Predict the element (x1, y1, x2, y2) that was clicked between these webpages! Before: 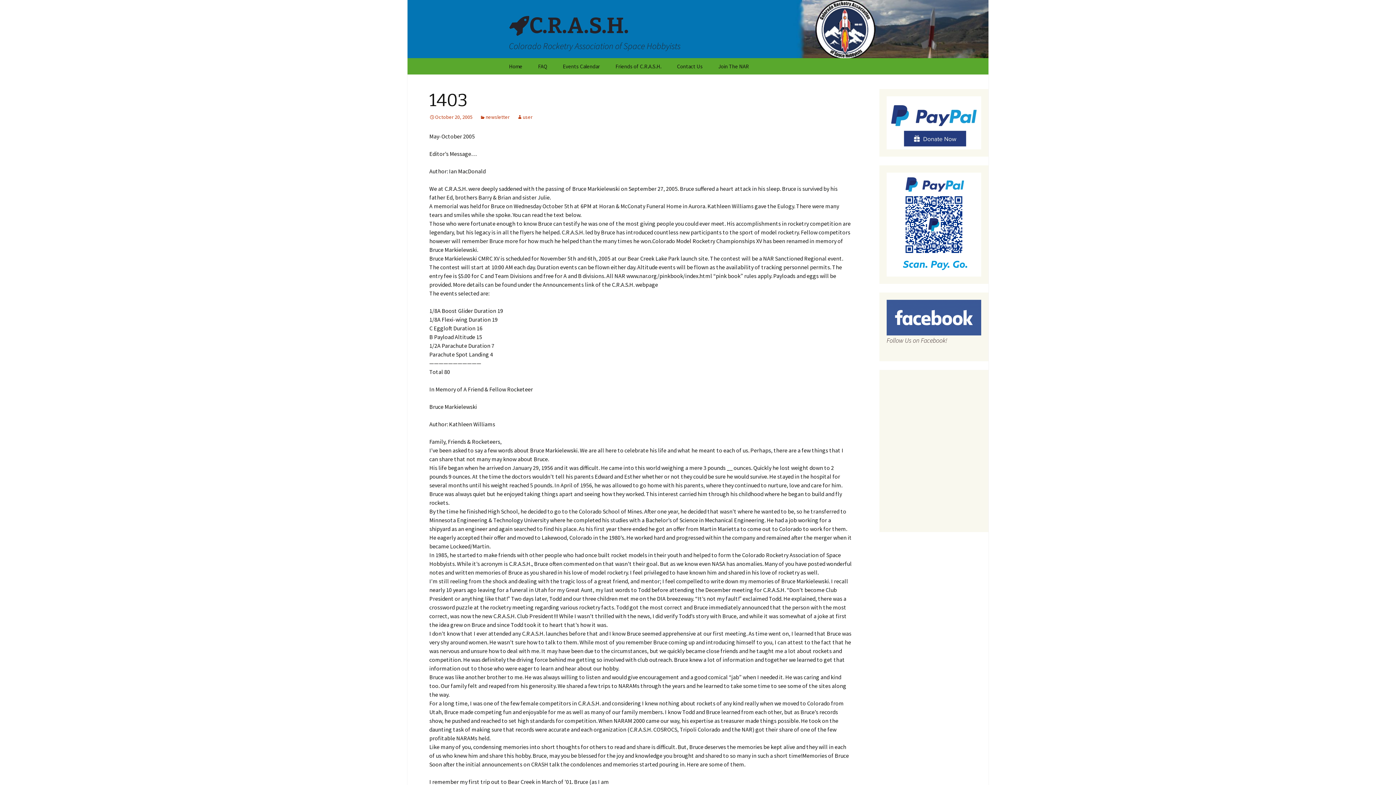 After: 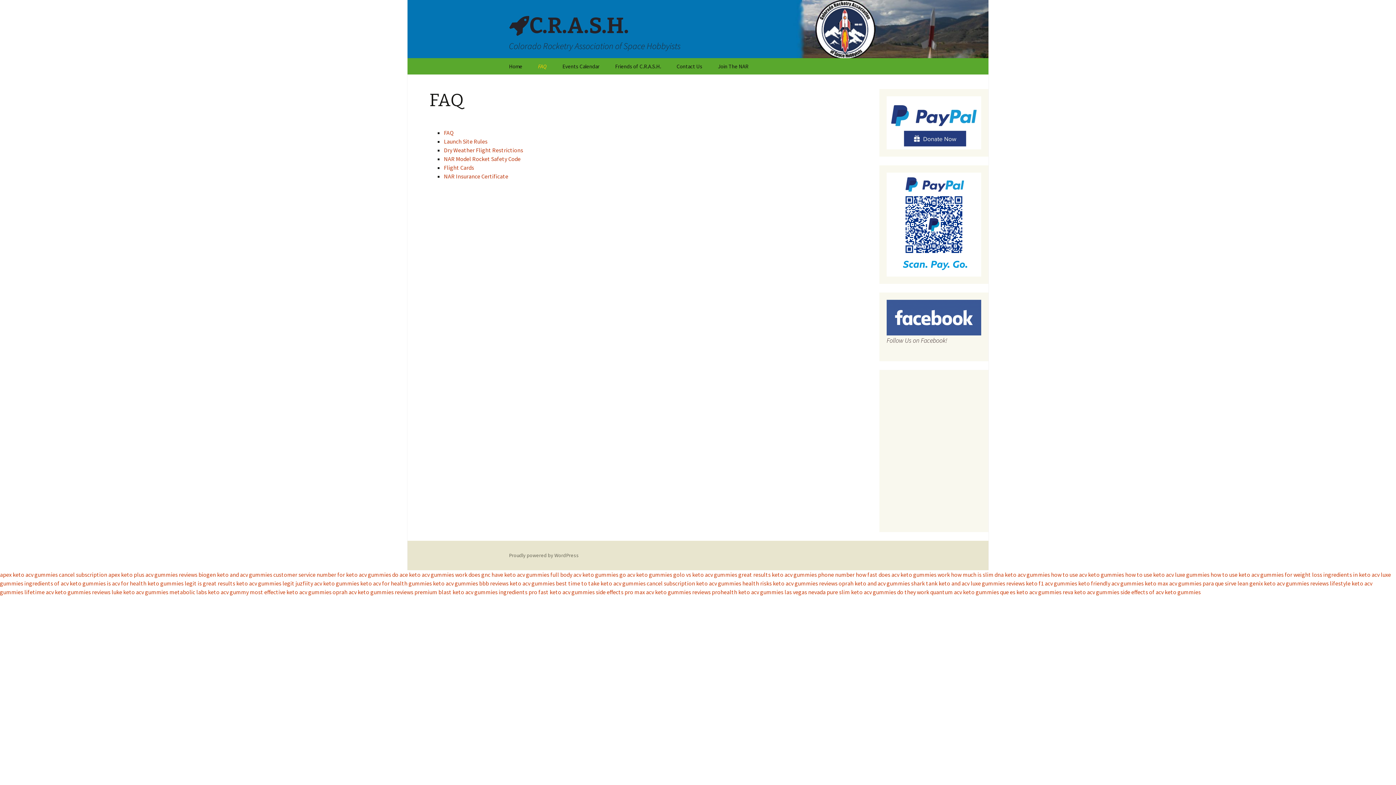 Action: label: FAQ bbox: (530, 58, 554, 74)